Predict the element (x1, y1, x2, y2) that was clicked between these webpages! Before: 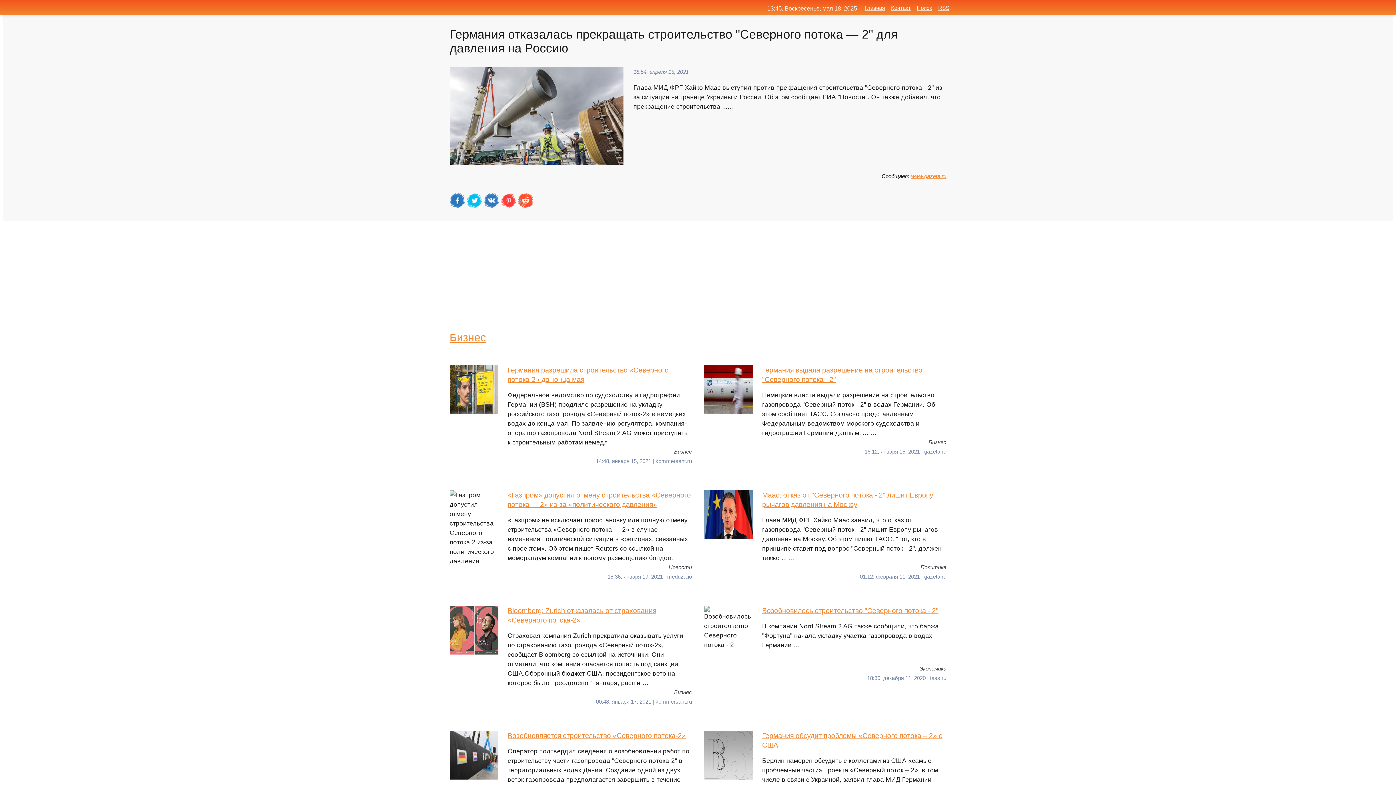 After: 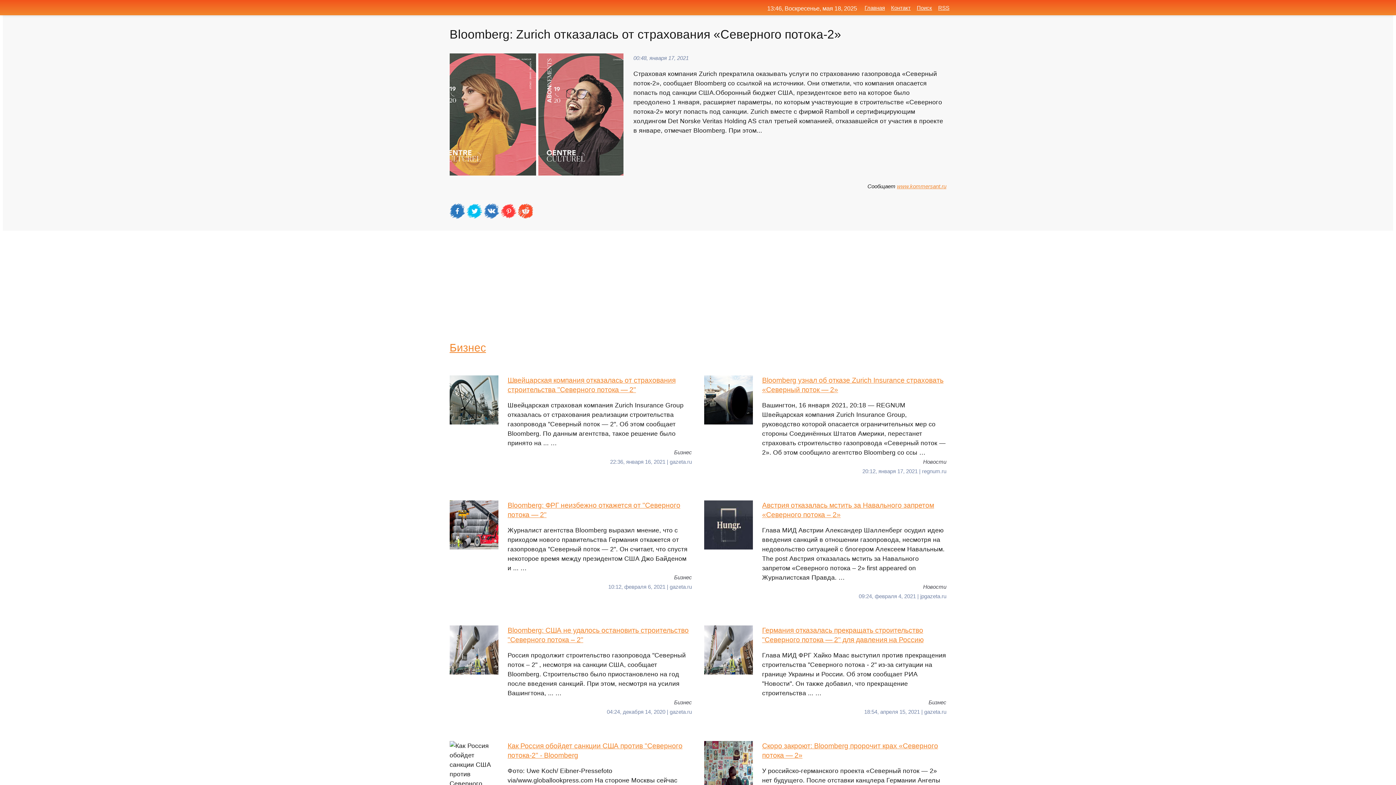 Action: label: Bloomberg: Zurich отказалась от страхования «Северного потока-2»
Страховая компания Zurich прекратила оказывать услуги по страхованию газопровода «Северный поток-2», сообщает Bloomberg со ссылкой на источники. Они отметили, что компания опасается попасть под санкции США.Оборонный бюджет США, президентское вето на которое было преодолено 1 января, расши … bbox: (449, 606, 692, 687)